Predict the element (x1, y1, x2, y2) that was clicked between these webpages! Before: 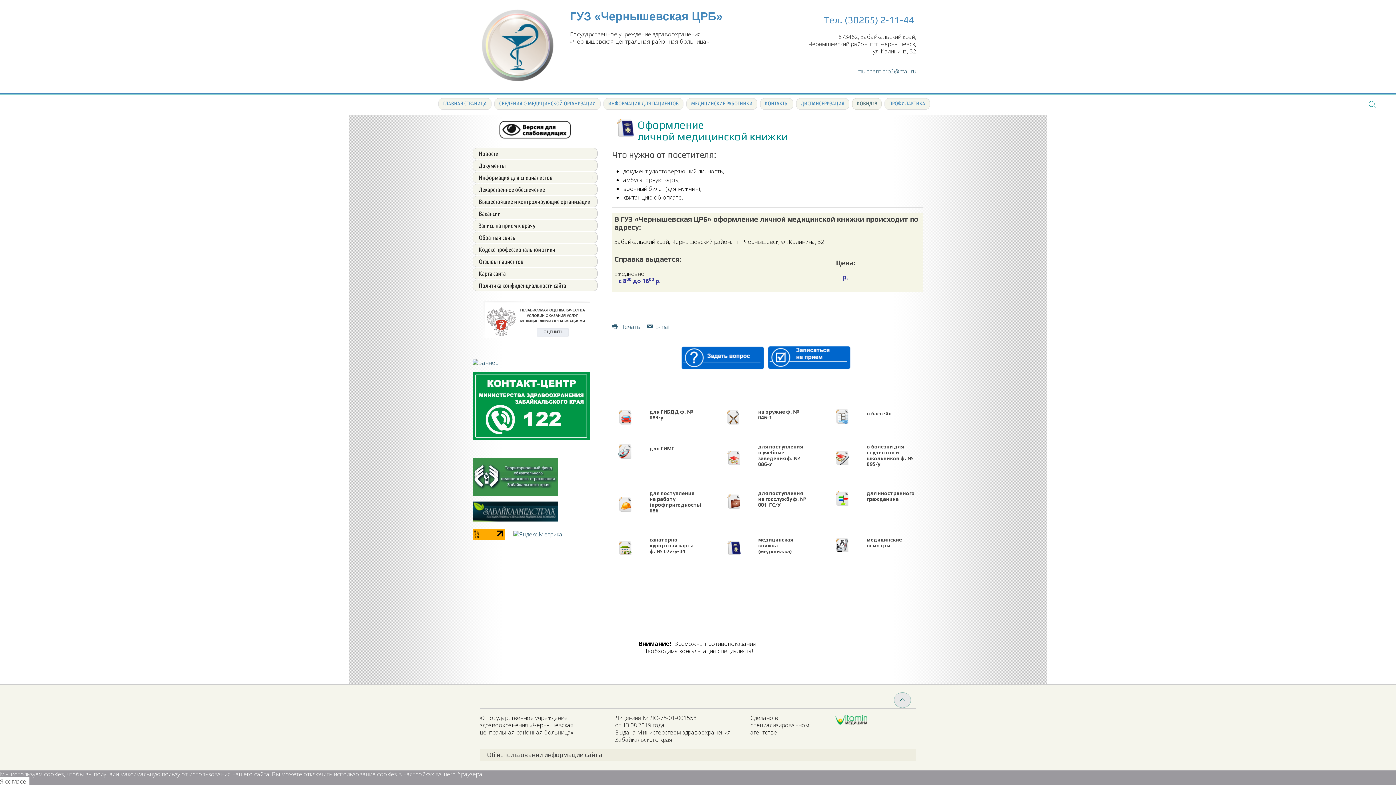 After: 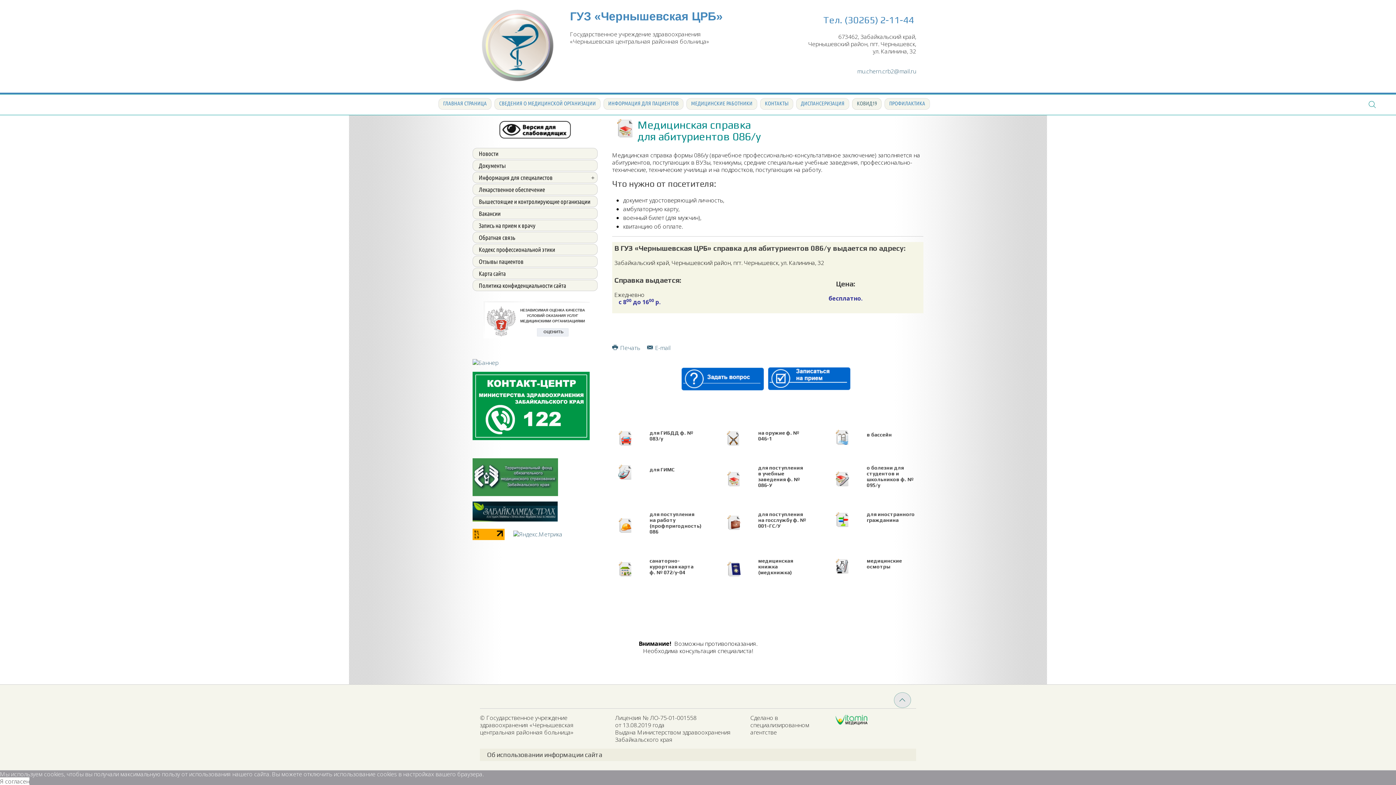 Action: bbox: (726, 450, 741, 465)